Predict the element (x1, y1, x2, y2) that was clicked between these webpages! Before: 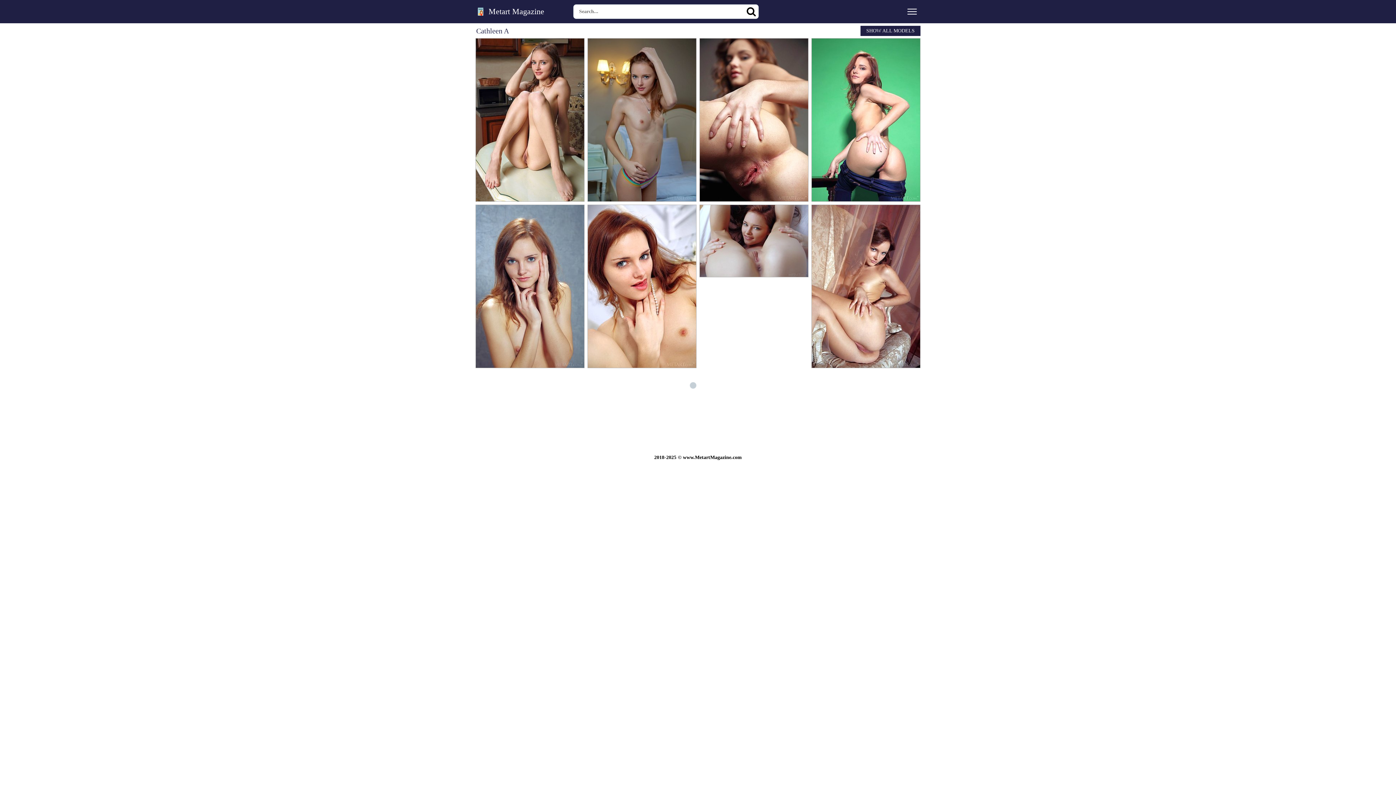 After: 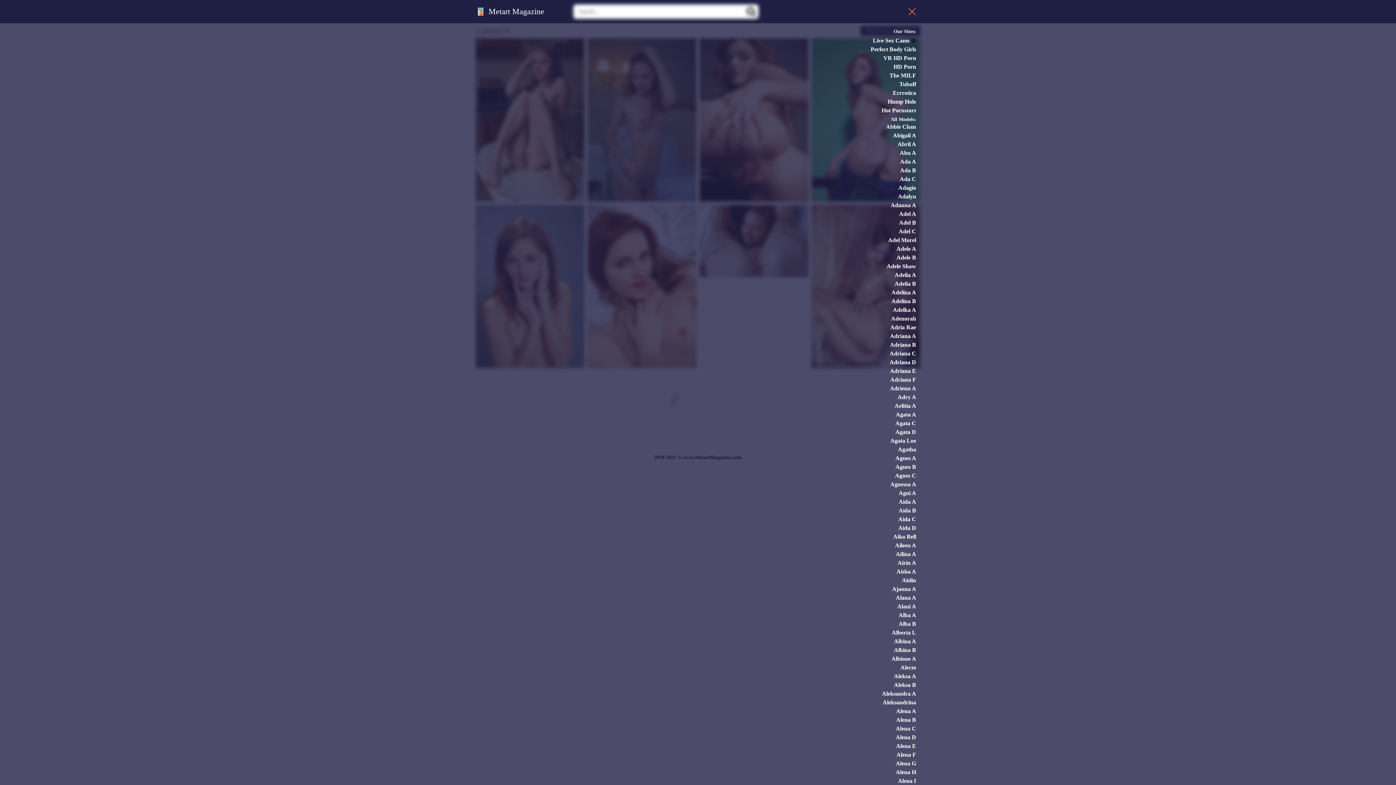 Action: bbox: (905, 4, 919, 18) label: Menu